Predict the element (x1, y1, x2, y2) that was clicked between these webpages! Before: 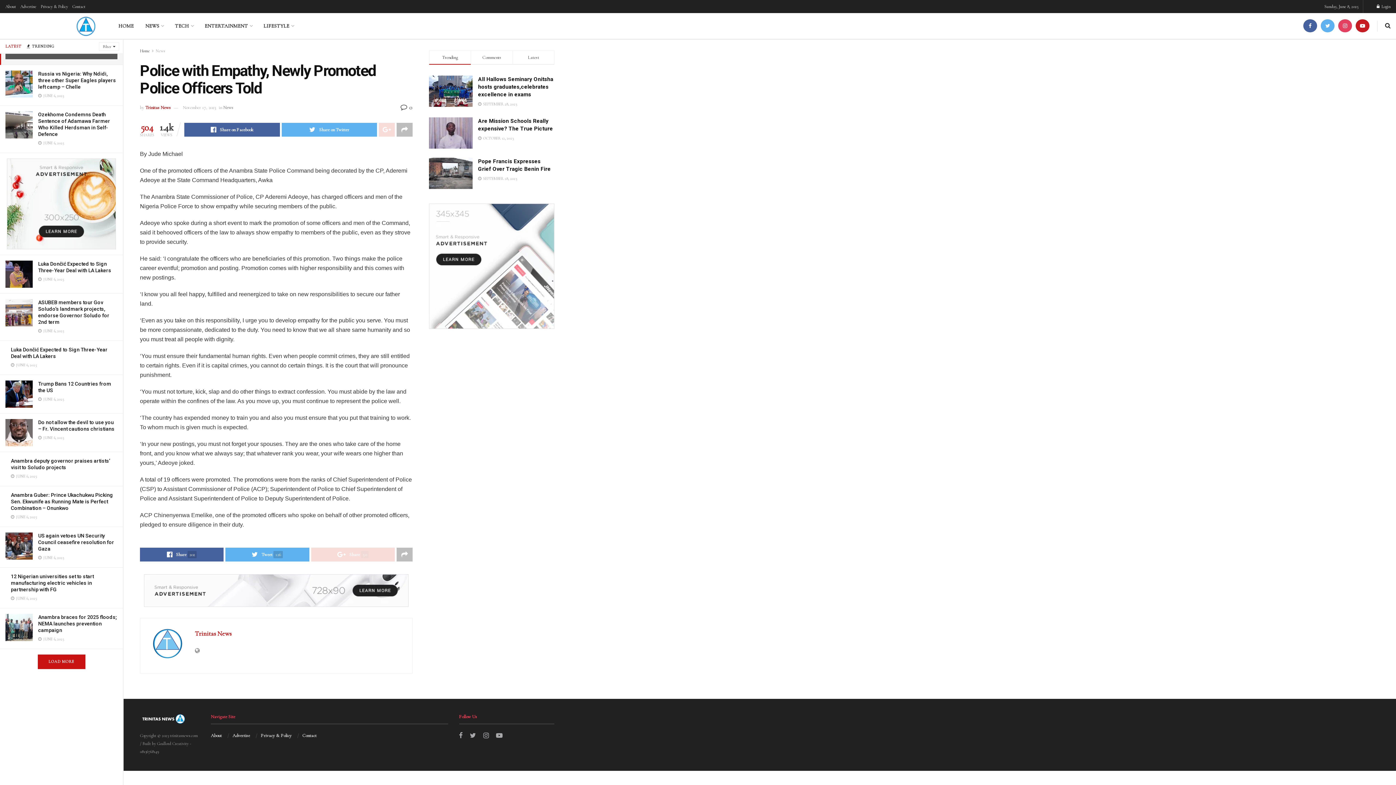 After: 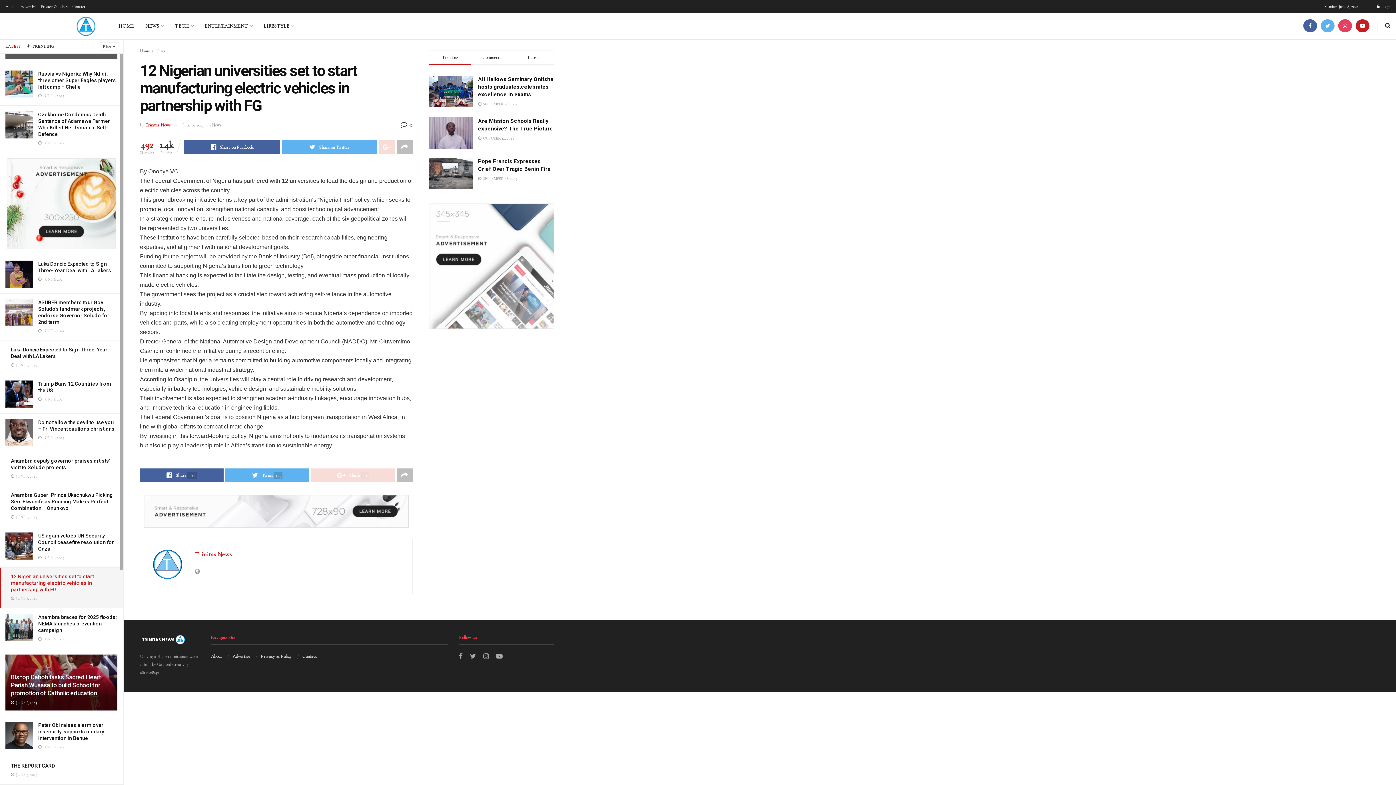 Action: label: 12 Nigerian universities set to start manufacturing electric vehicles in partnership with FG bbox: (10, 573, 93, 592)